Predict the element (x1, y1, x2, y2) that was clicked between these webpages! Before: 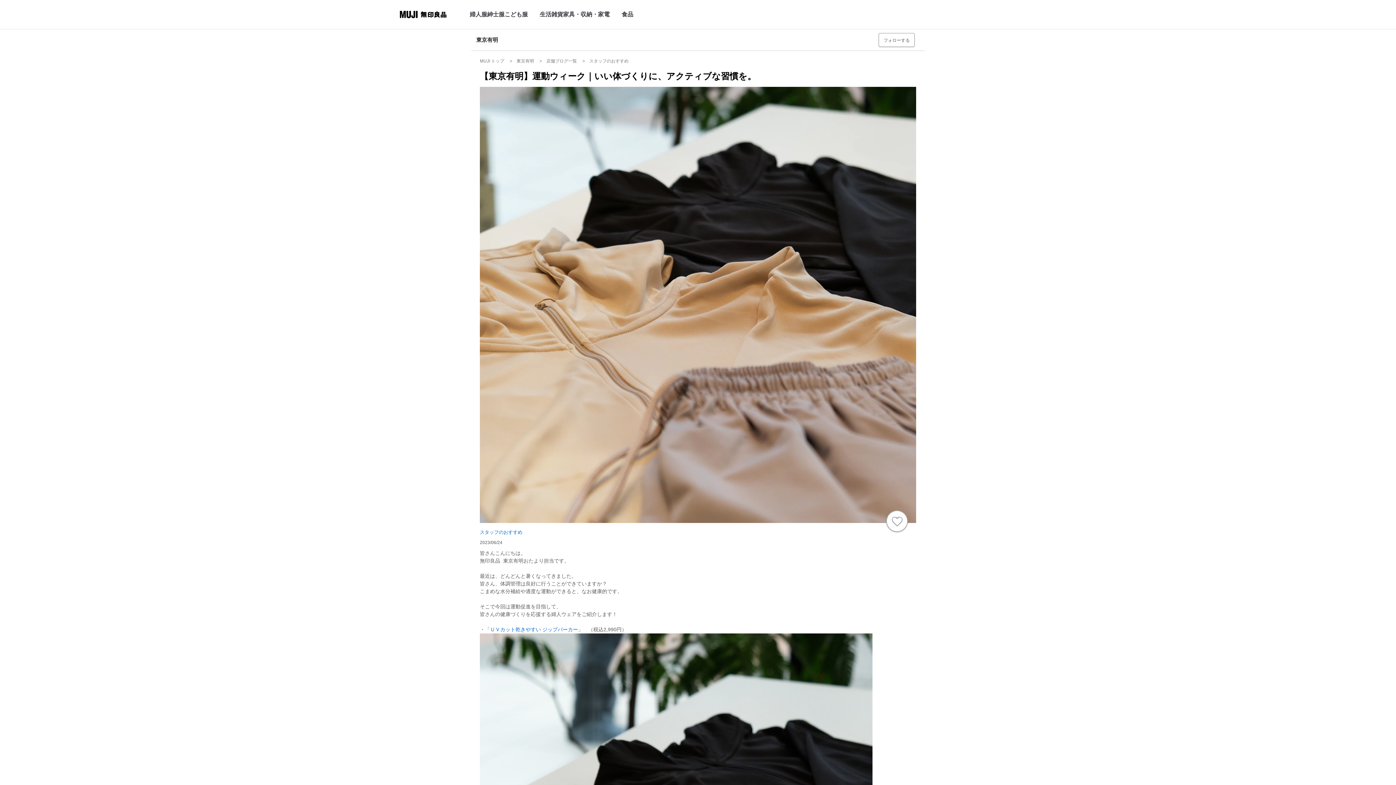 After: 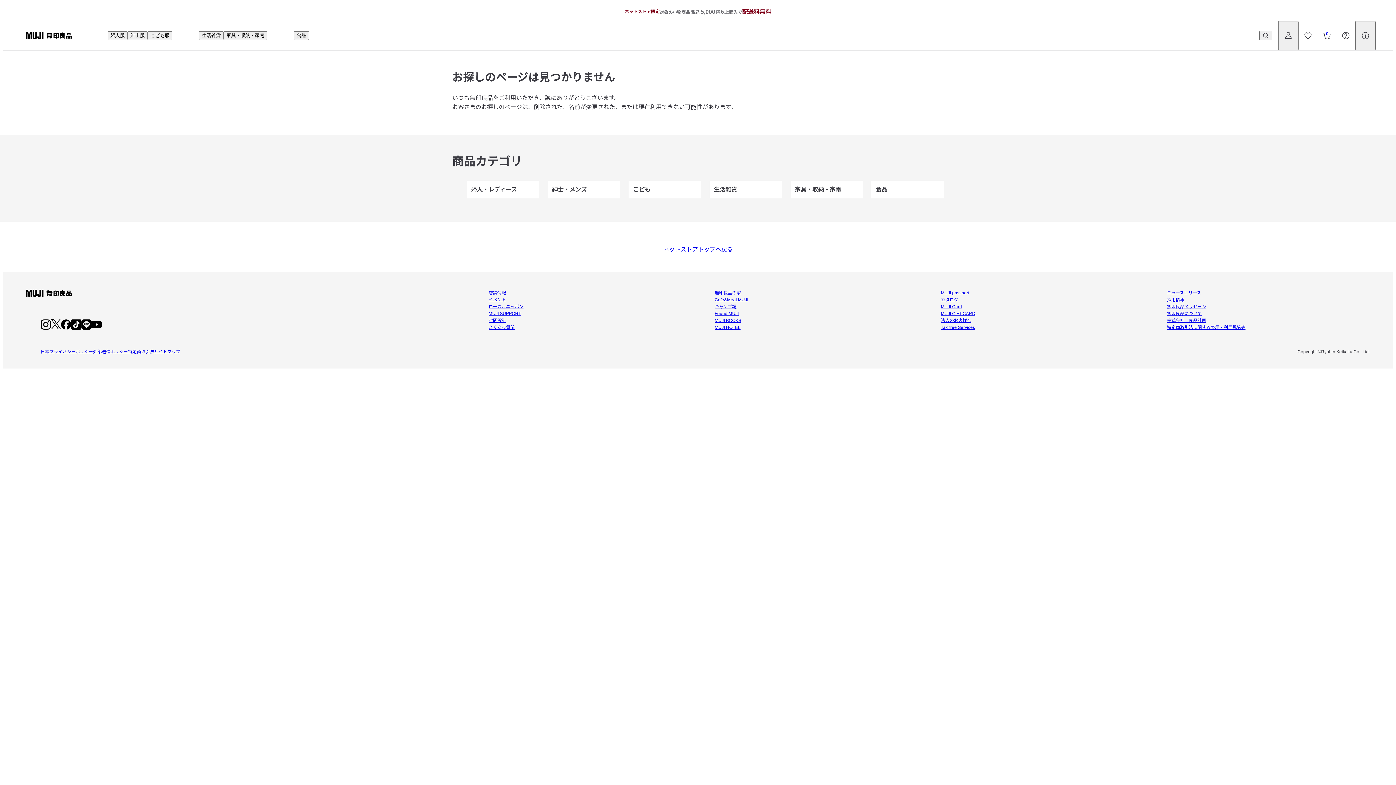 Action: bbox: (490, 626, 578, 632) label: ＵＶカット乾きやすい ジップパーカー